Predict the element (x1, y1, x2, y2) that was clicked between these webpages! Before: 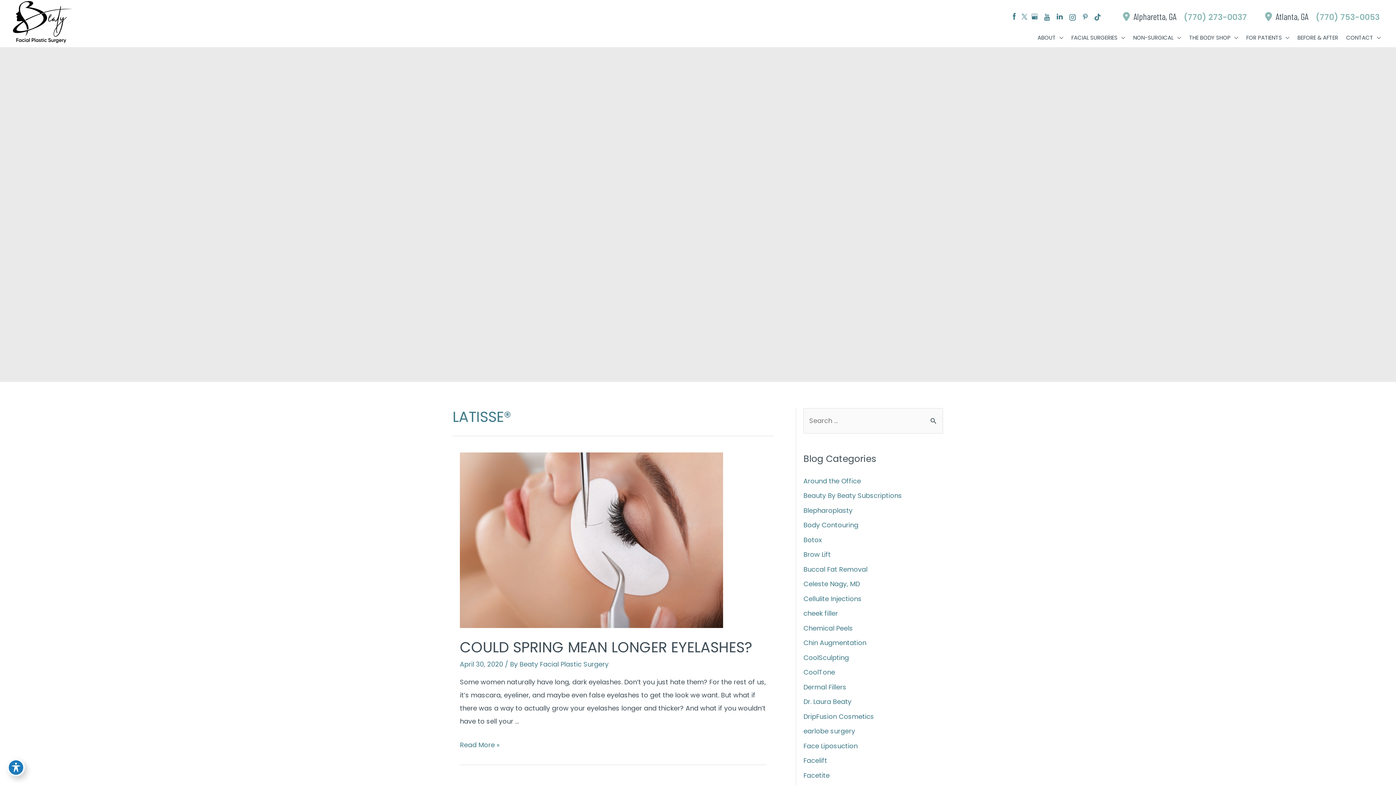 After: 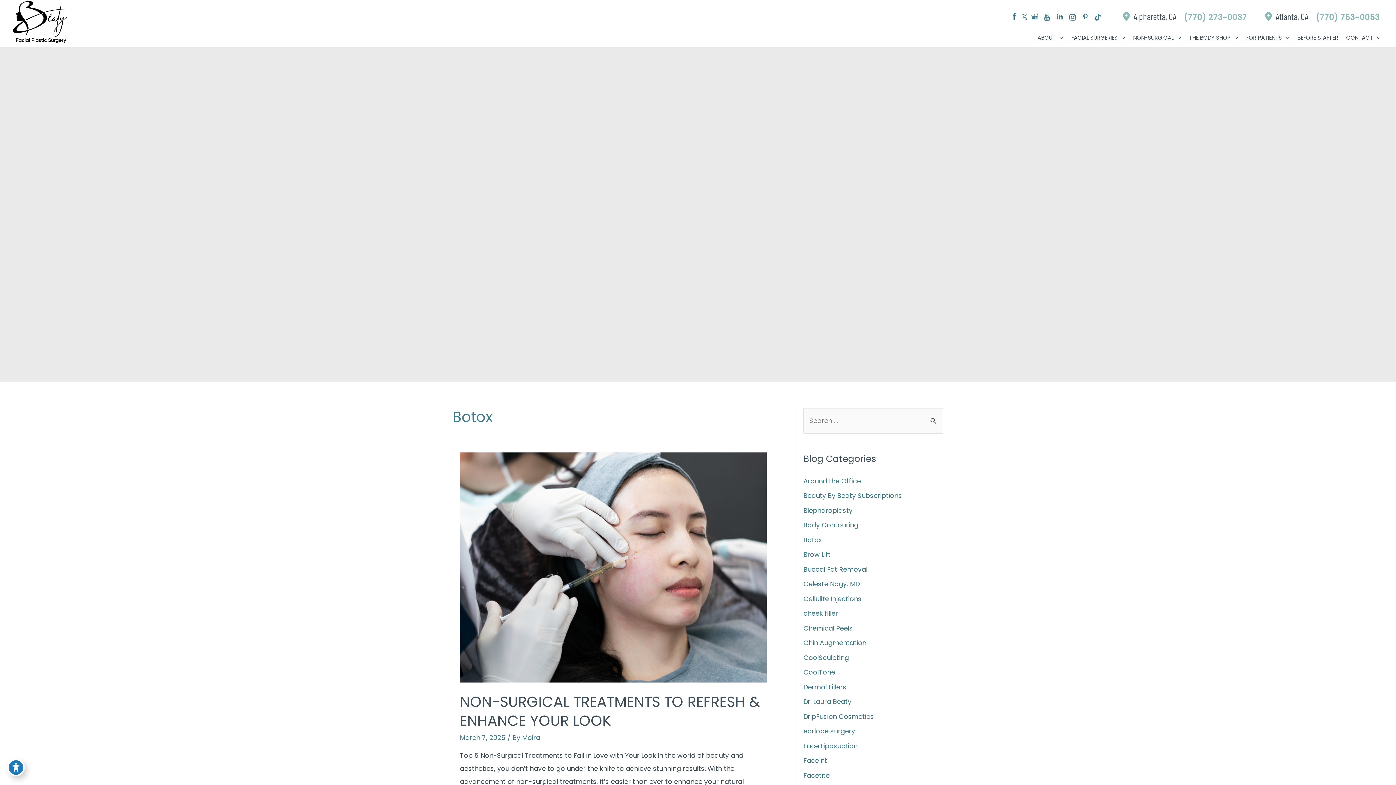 Action: label: Botox bbox: (803, 535, 822, 544)